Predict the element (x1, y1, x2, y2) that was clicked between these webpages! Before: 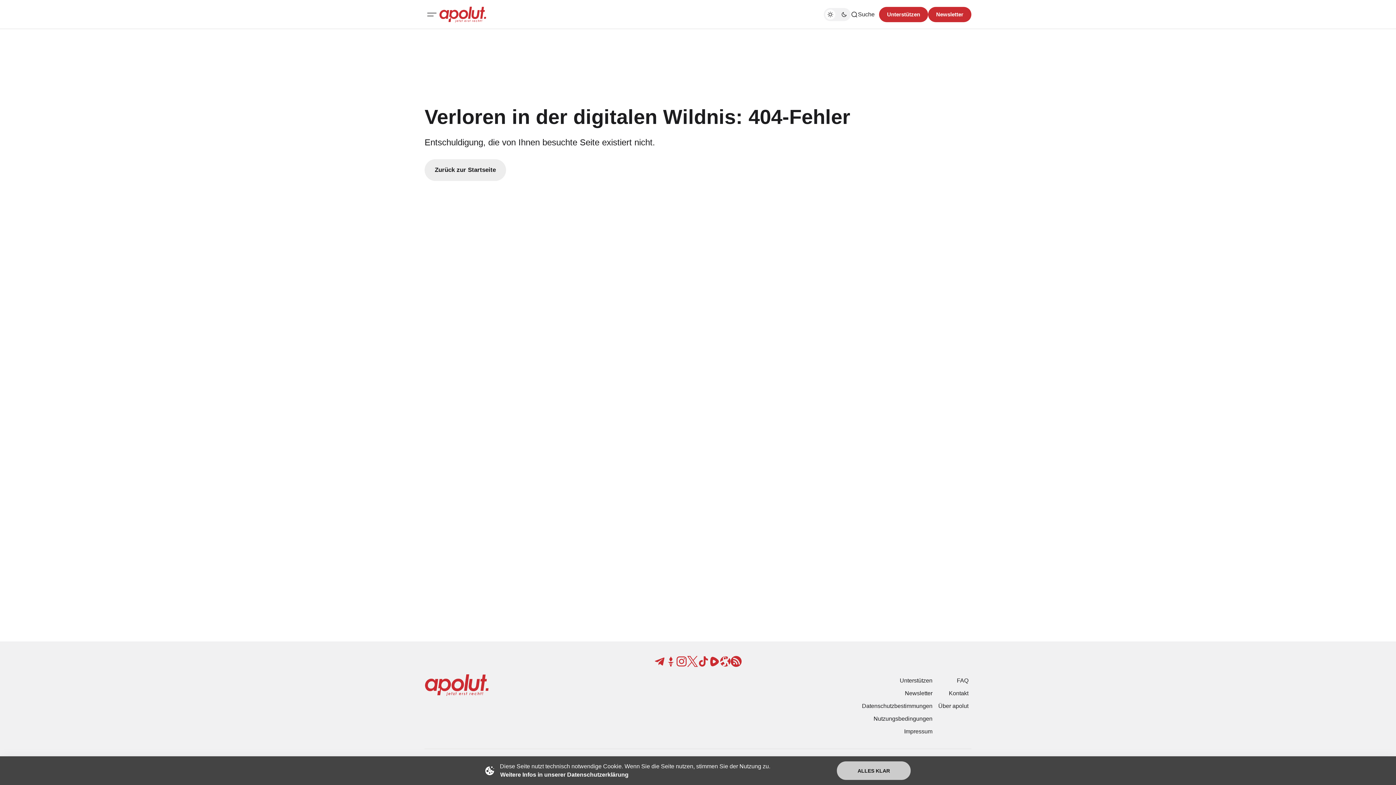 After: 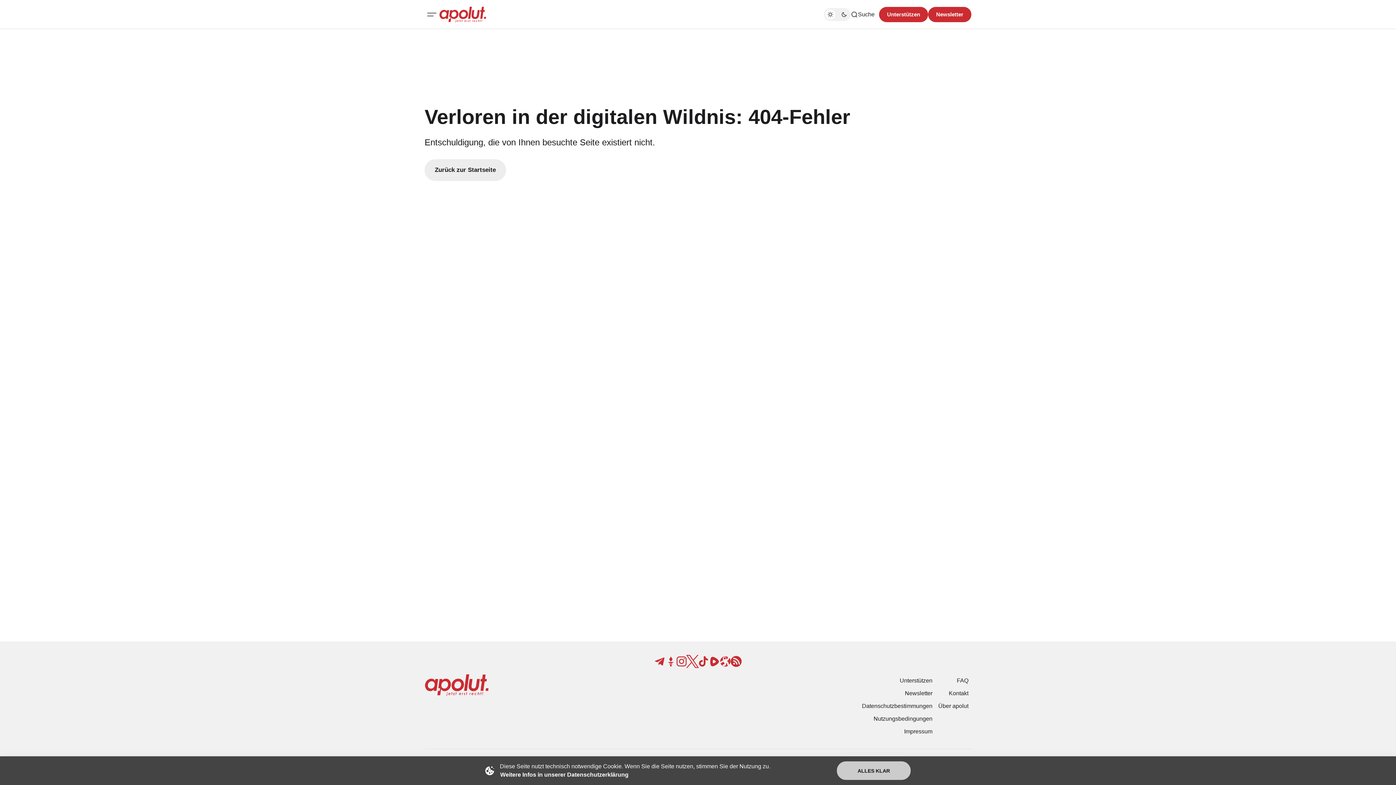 Action: bbox: (687, 656, 698, 667)